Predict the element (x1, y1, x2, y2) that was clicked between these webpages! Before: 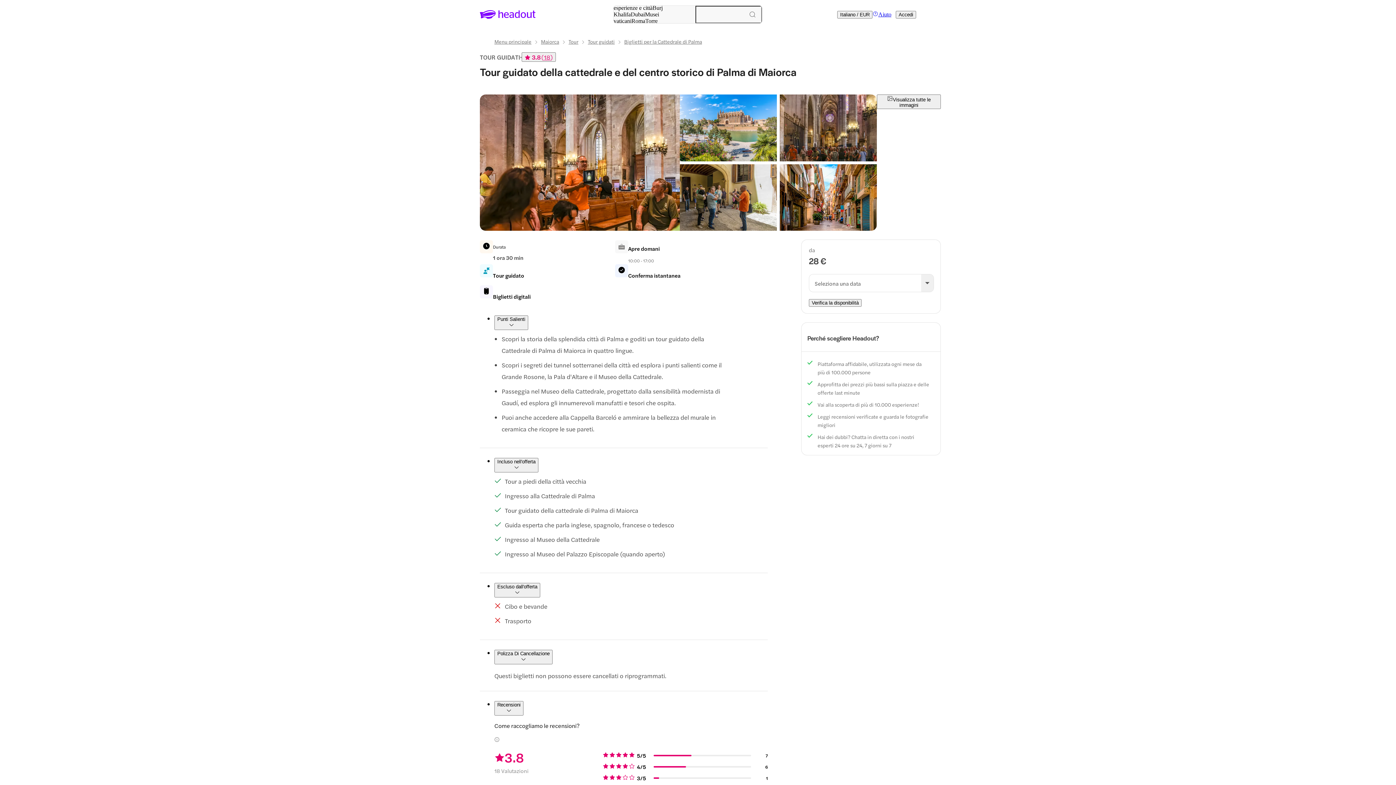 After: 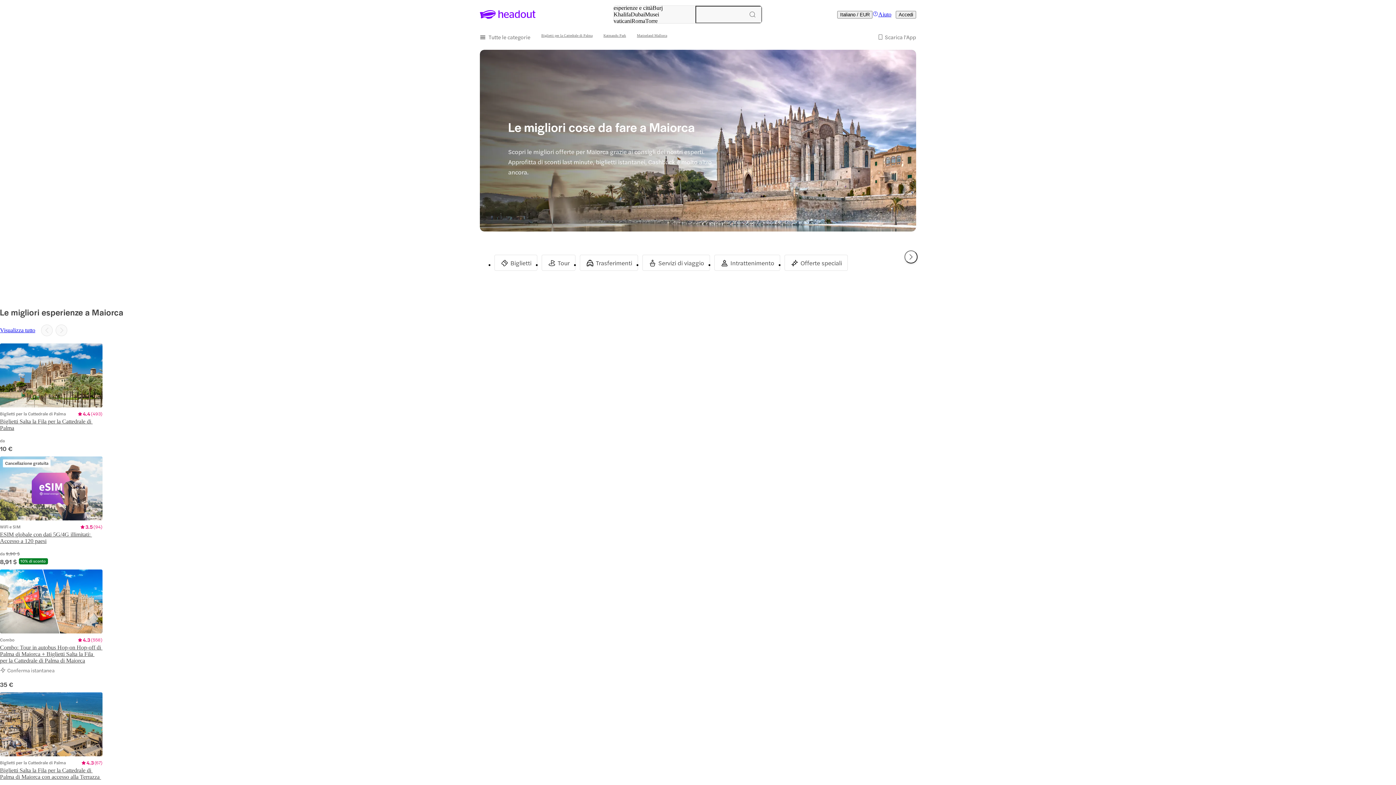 Action: bbox: (541, 38, 559, 44) label: Maiorca